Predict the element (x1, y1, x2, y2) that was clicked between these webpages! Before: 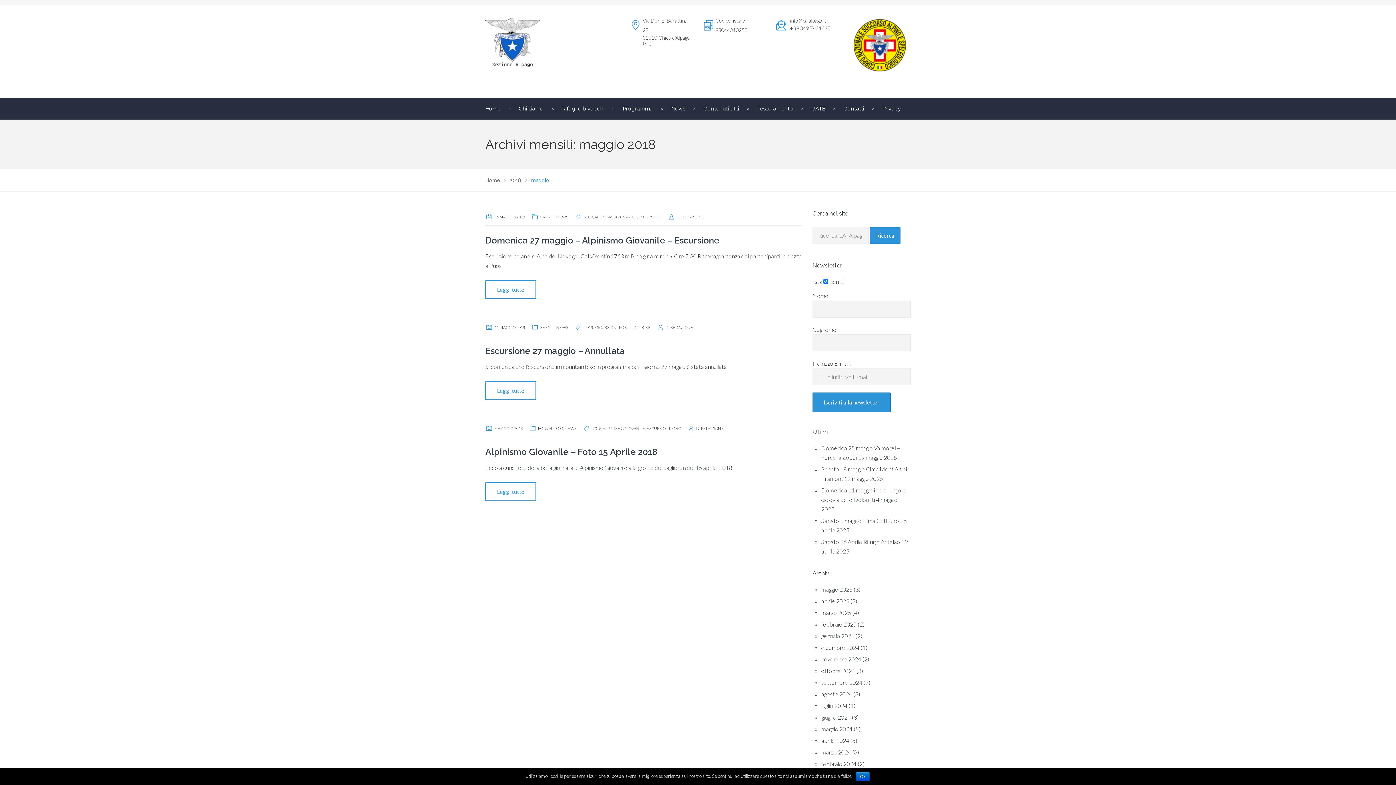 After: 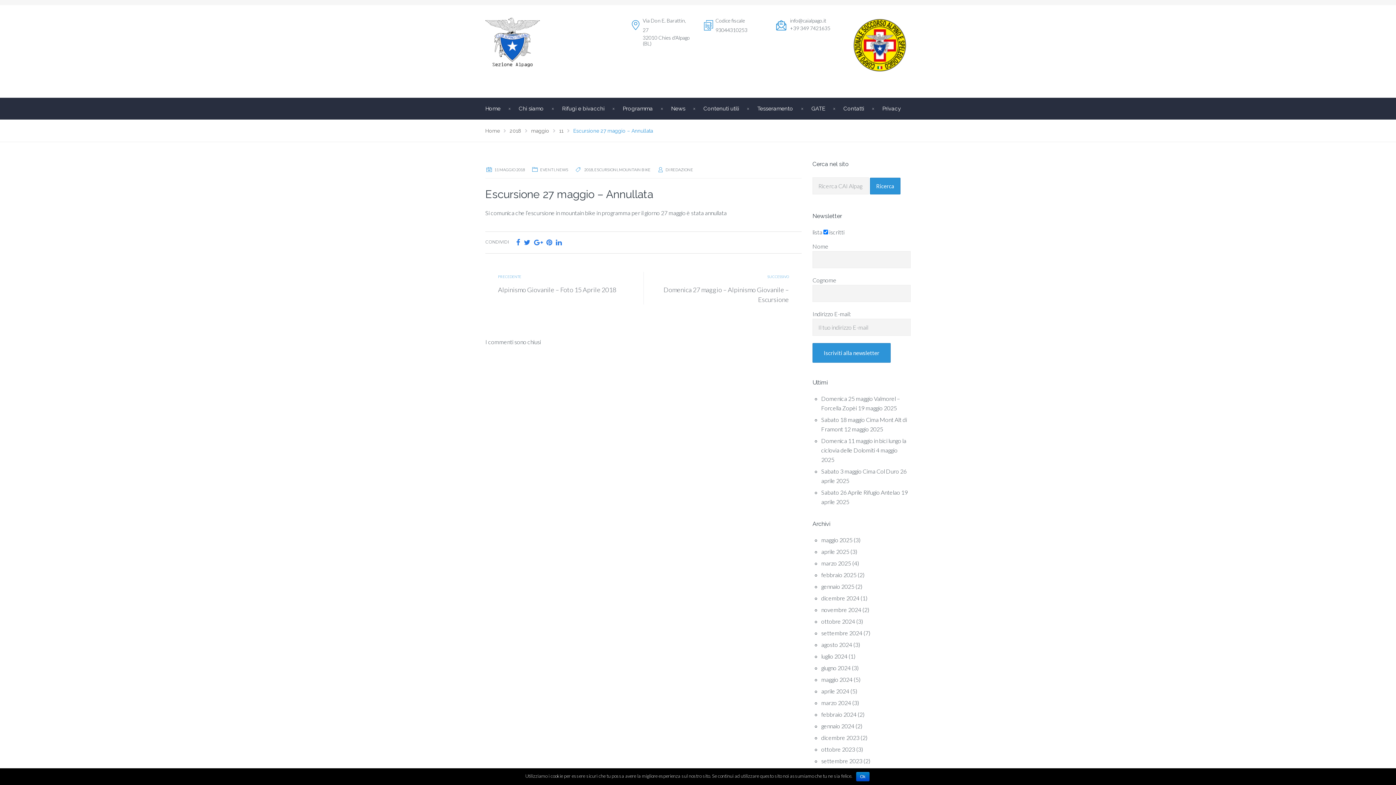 Action: label: Escursione 27 maggio – Annullata bbox: (485, 345, 625, 356)